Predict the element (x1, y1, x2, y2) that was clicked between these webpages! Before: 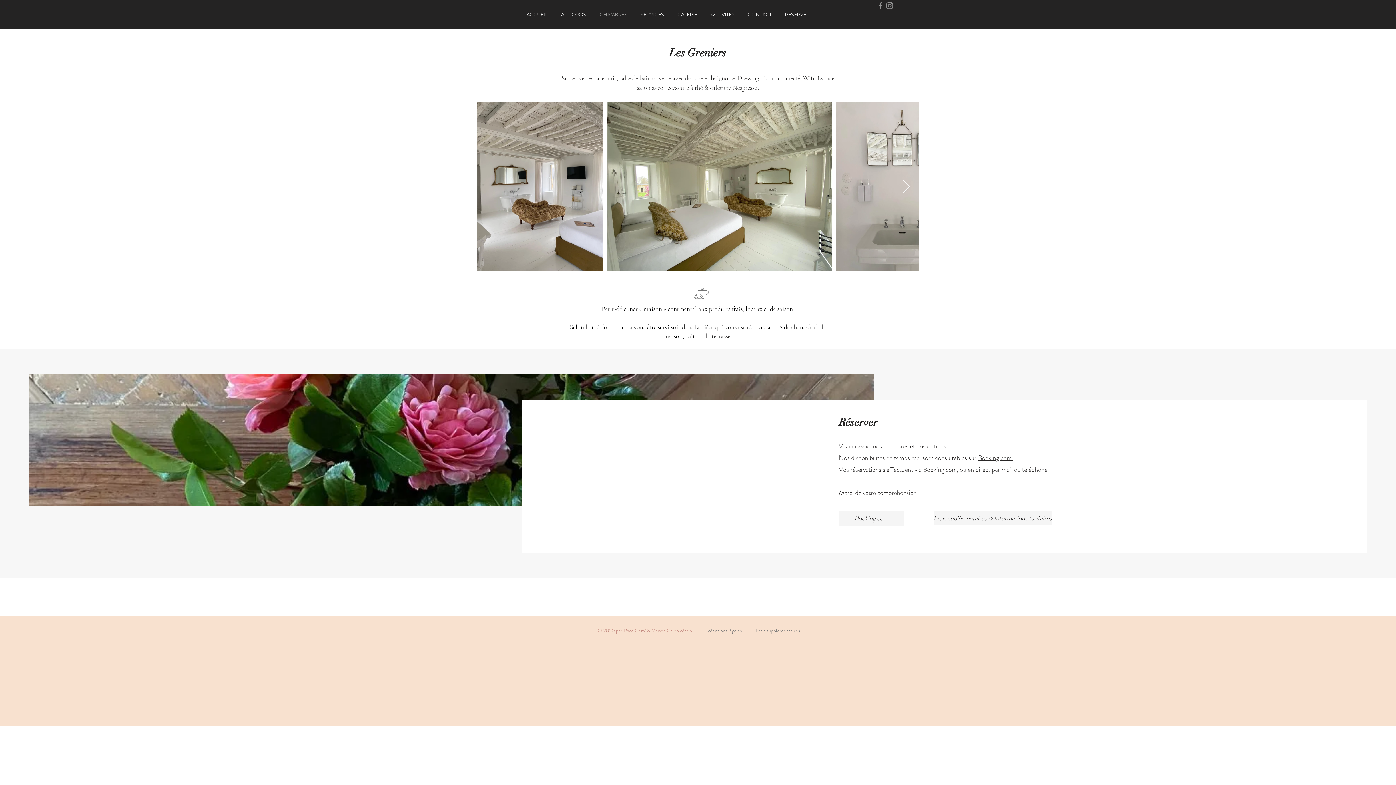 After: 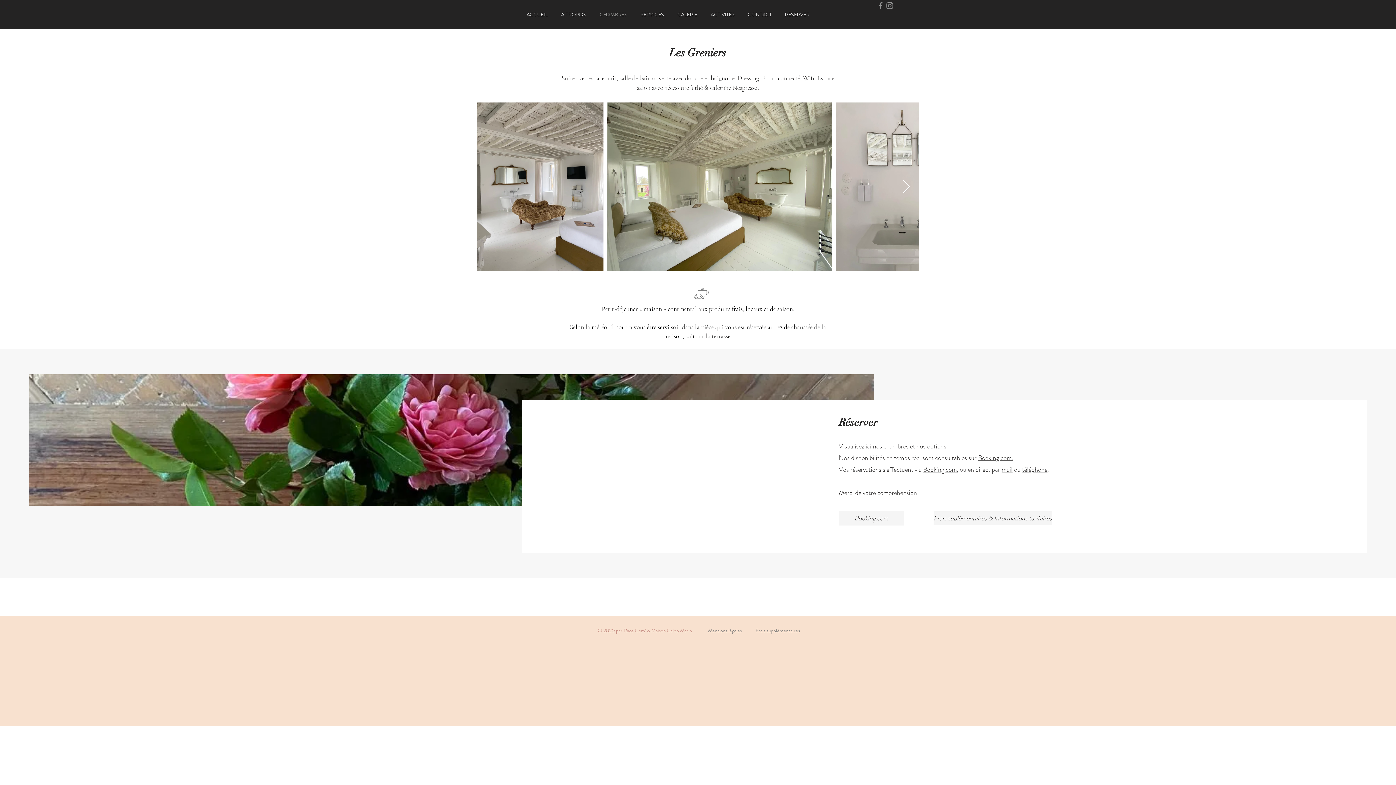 Action: bbox: (902, 179, 910, 194) label: Next Item